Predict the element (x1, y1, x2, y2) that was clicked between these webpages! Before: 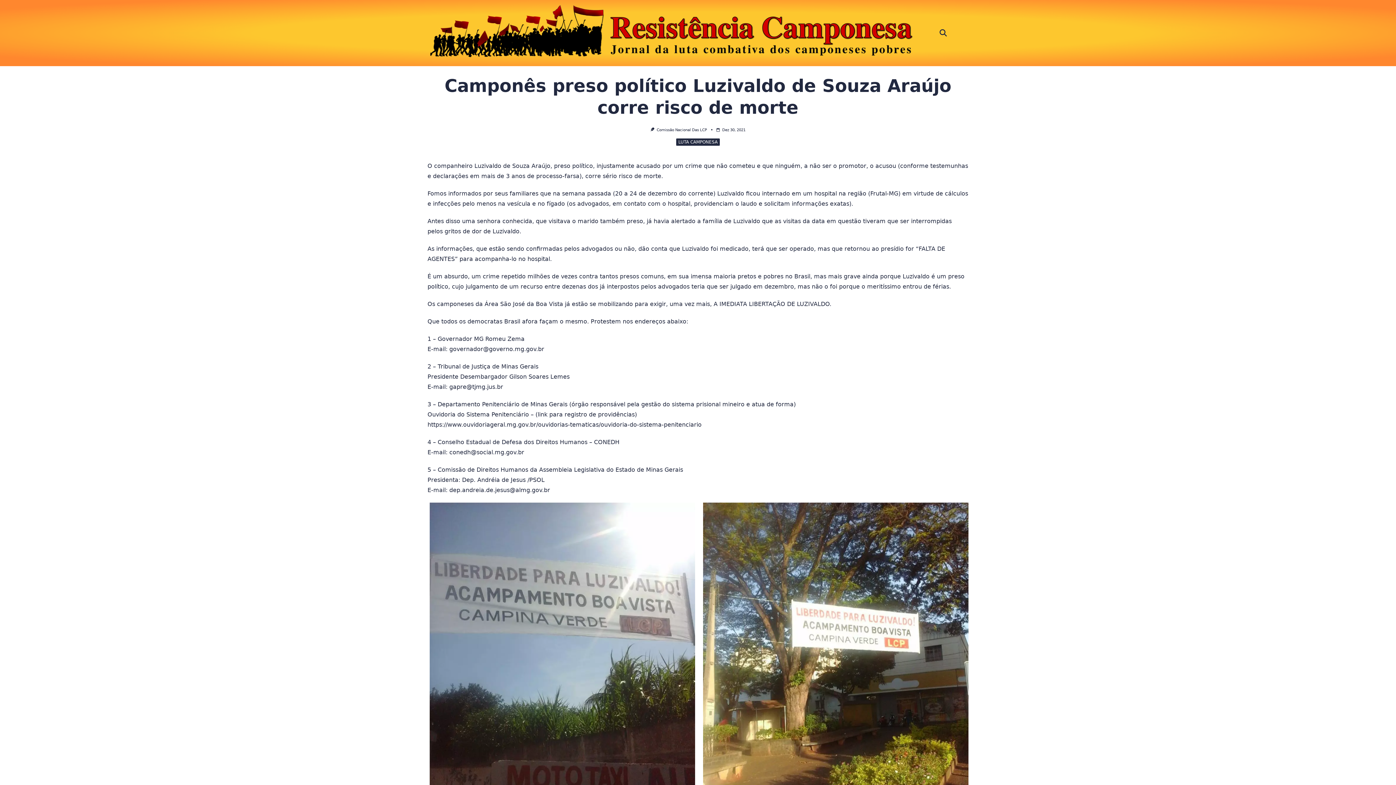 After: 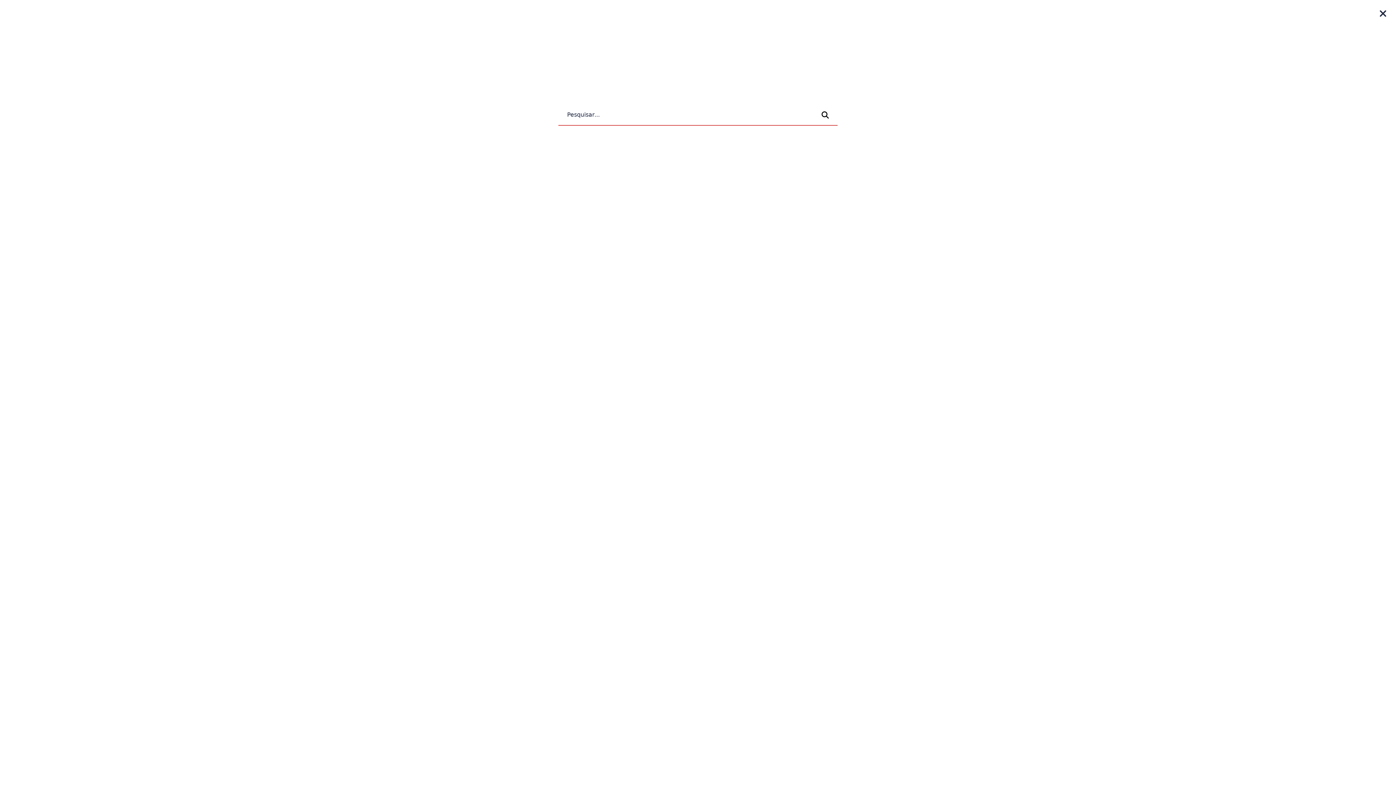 Action: bbox: (939, 28, 947, 37)